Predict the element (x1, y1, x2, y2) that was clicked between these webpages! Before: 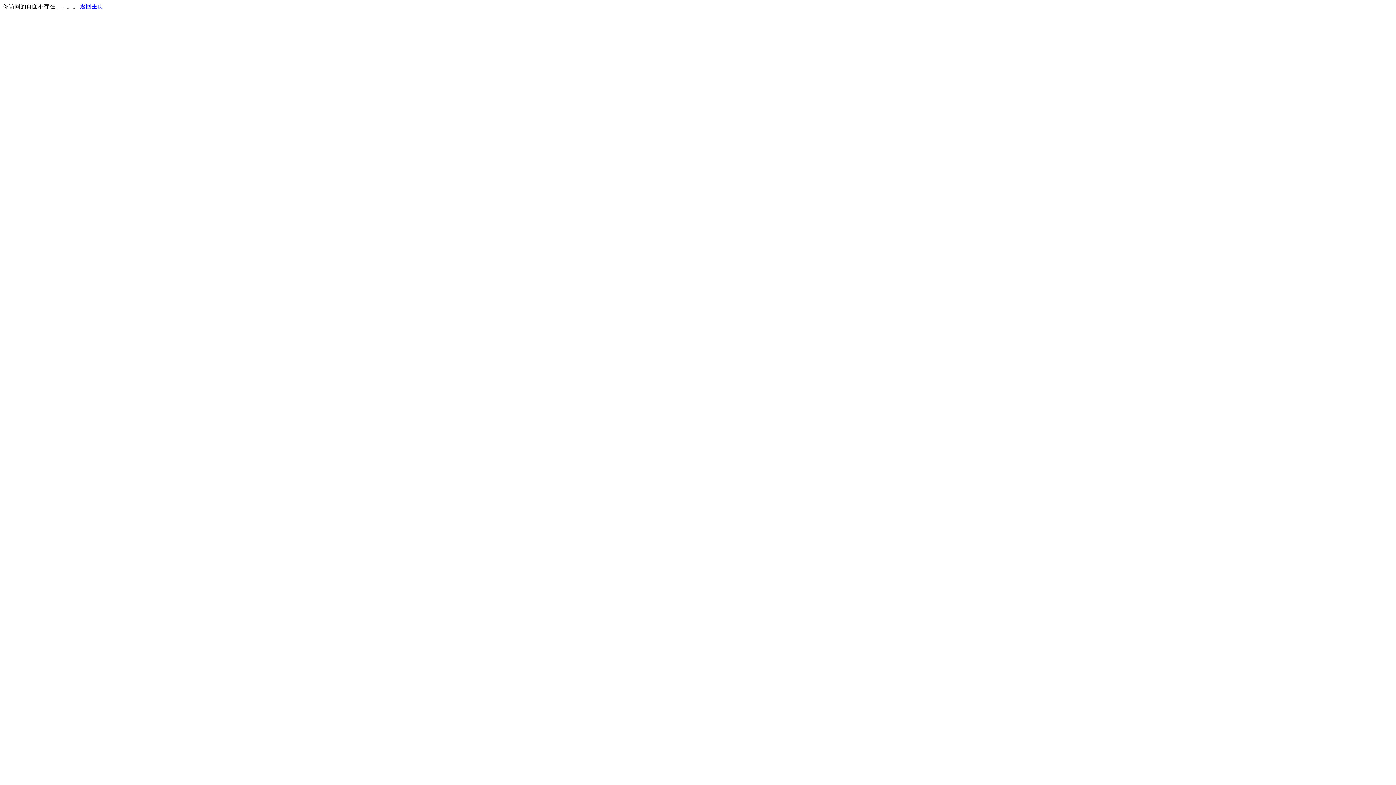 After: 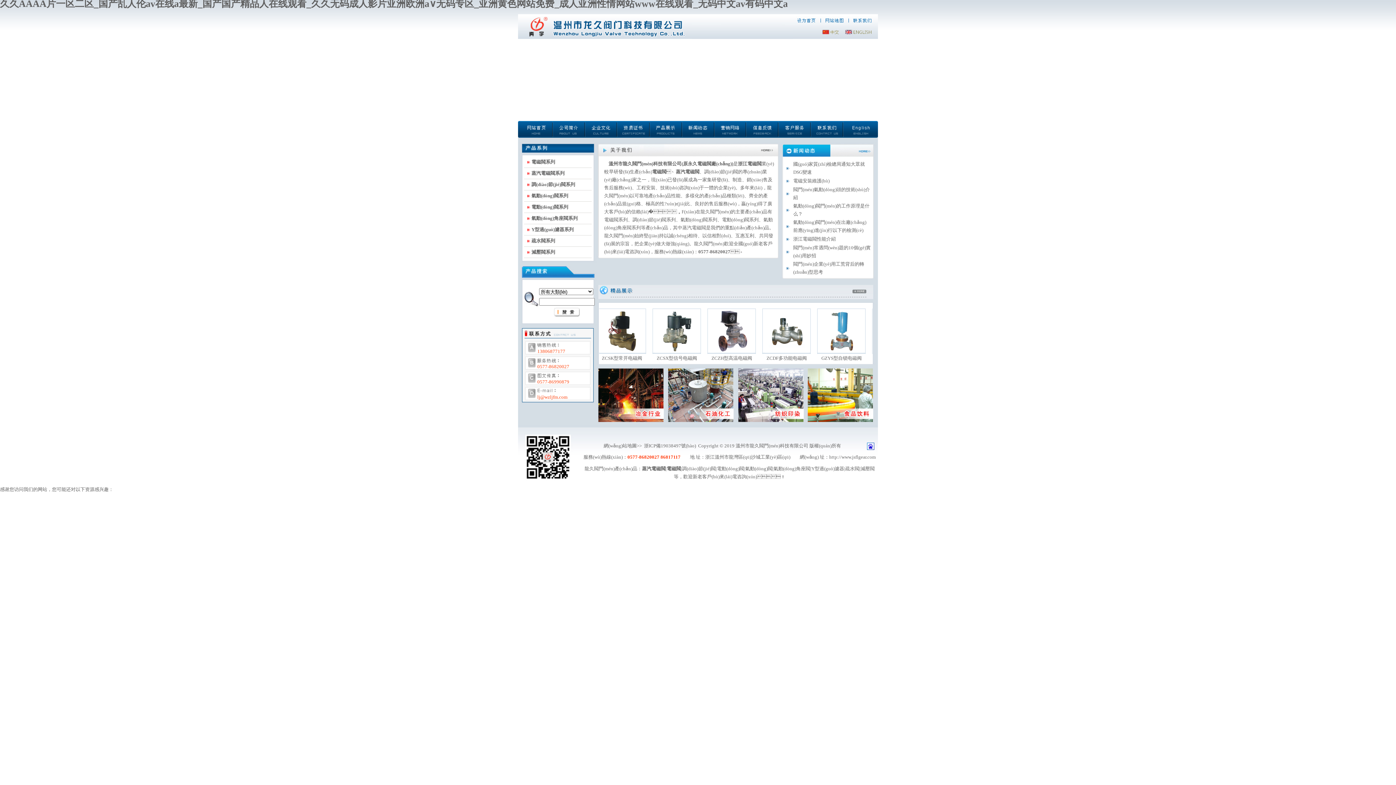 Action: label: 返回主页 bbox: (80, 3, 103, 9)